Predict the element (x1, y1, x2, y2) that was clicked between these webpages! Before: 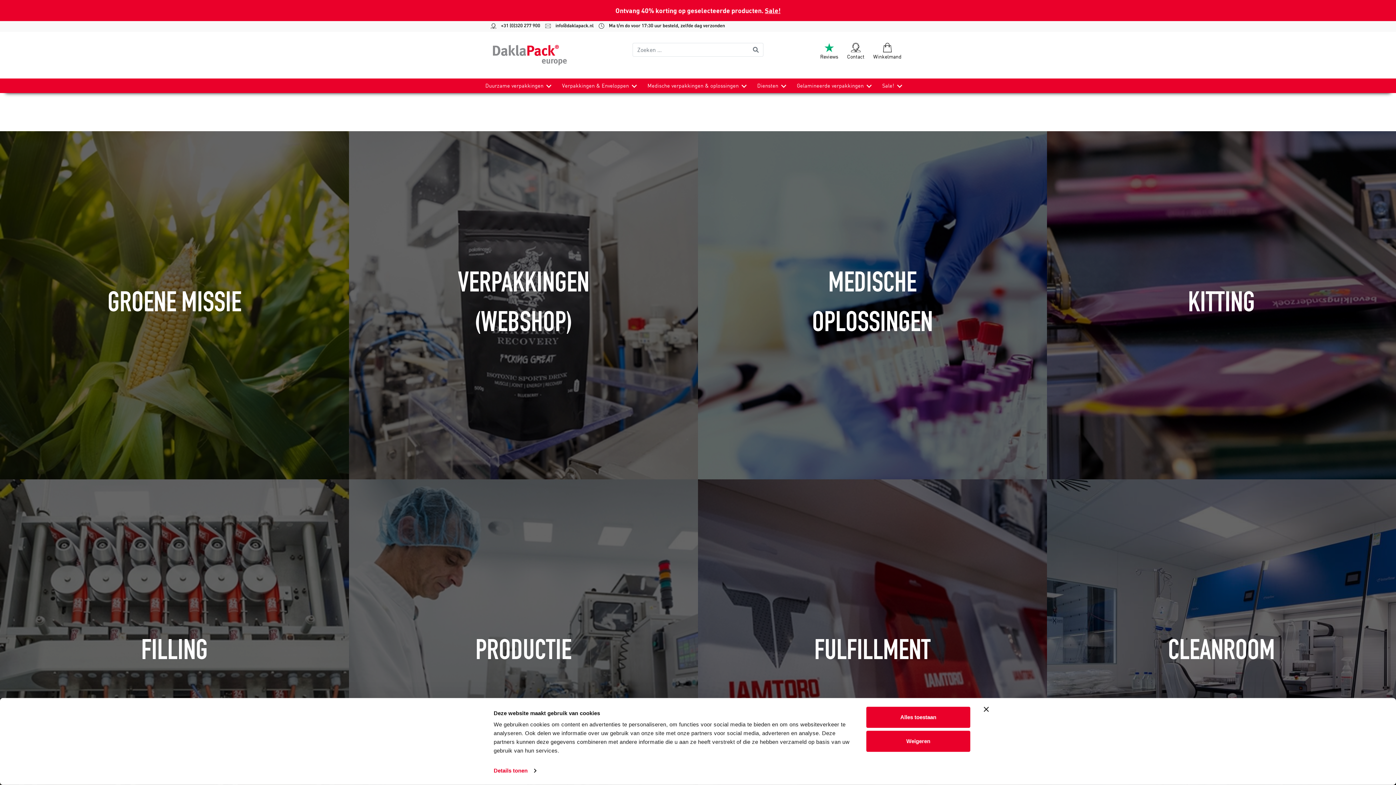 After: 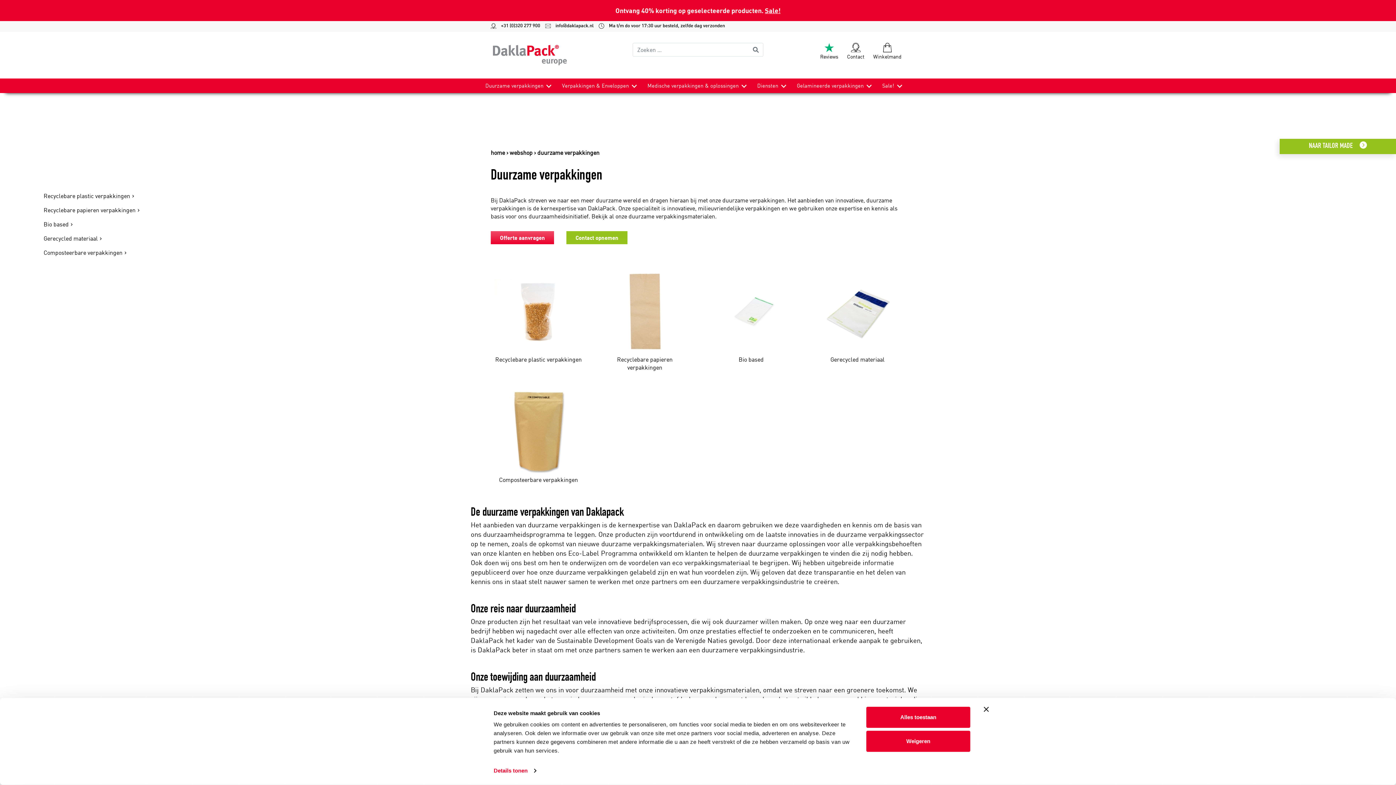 Action: label: Duurzame verpakkingen bbox: (485, 78, 543, 93)